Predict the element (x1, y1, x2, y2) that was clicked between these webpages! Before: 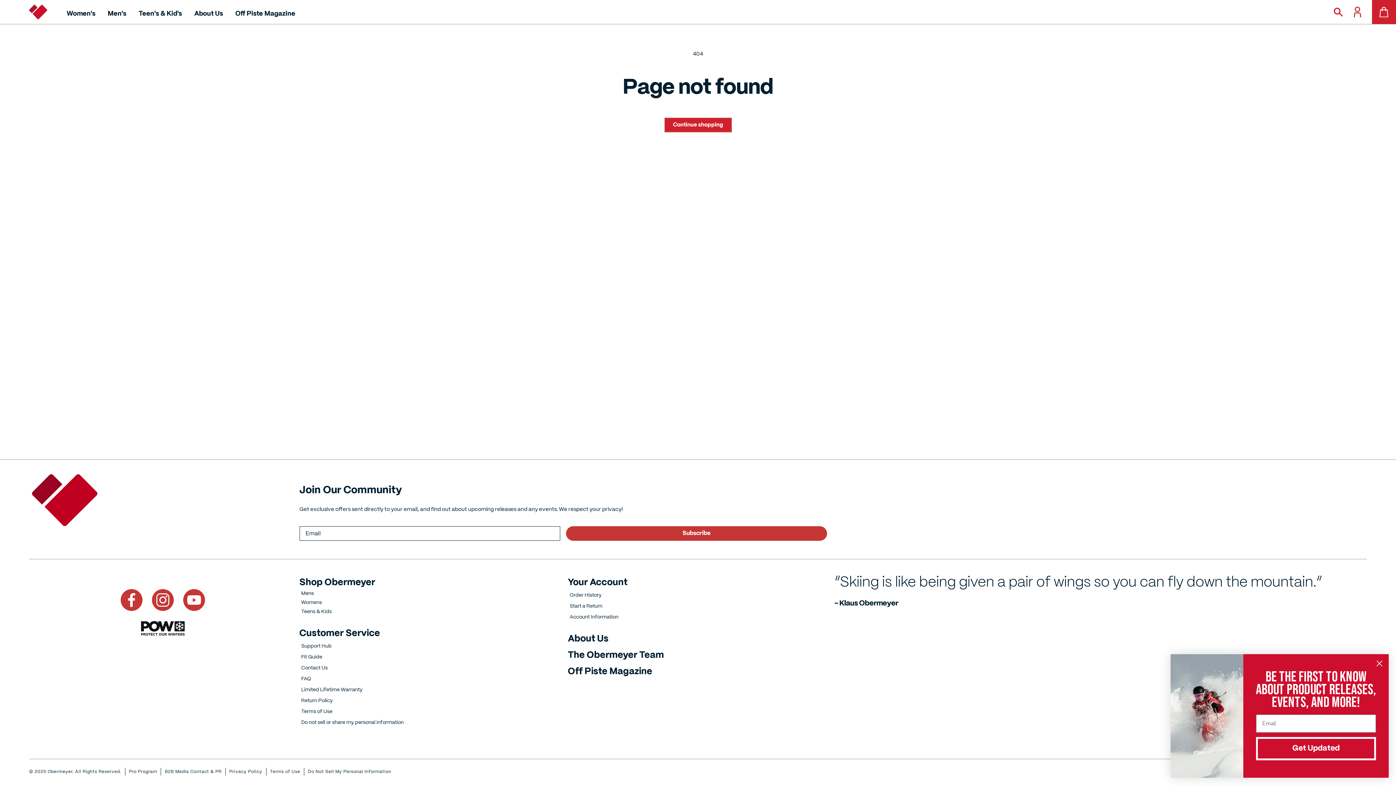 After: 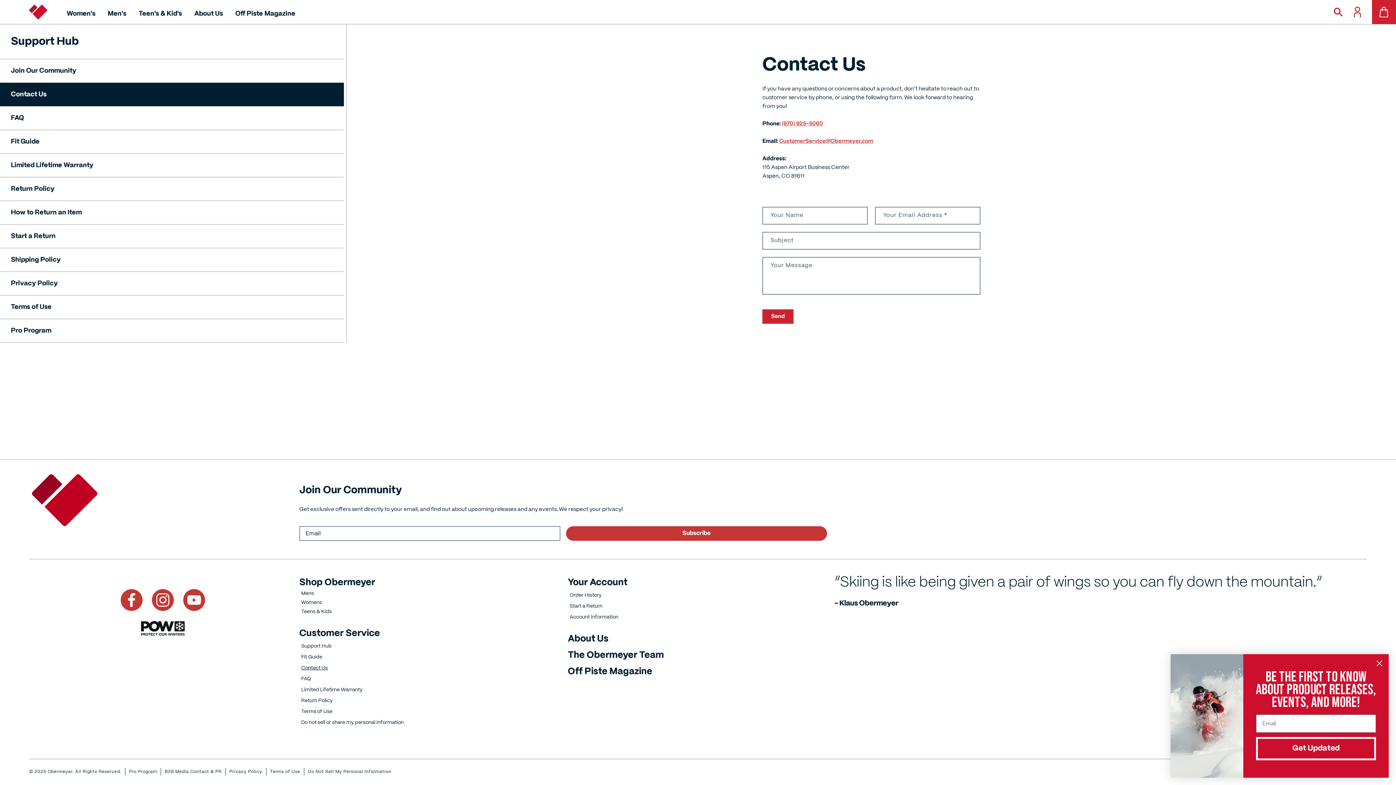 Action: label: /pages/contact bbox: (301, 662, 327, 673)